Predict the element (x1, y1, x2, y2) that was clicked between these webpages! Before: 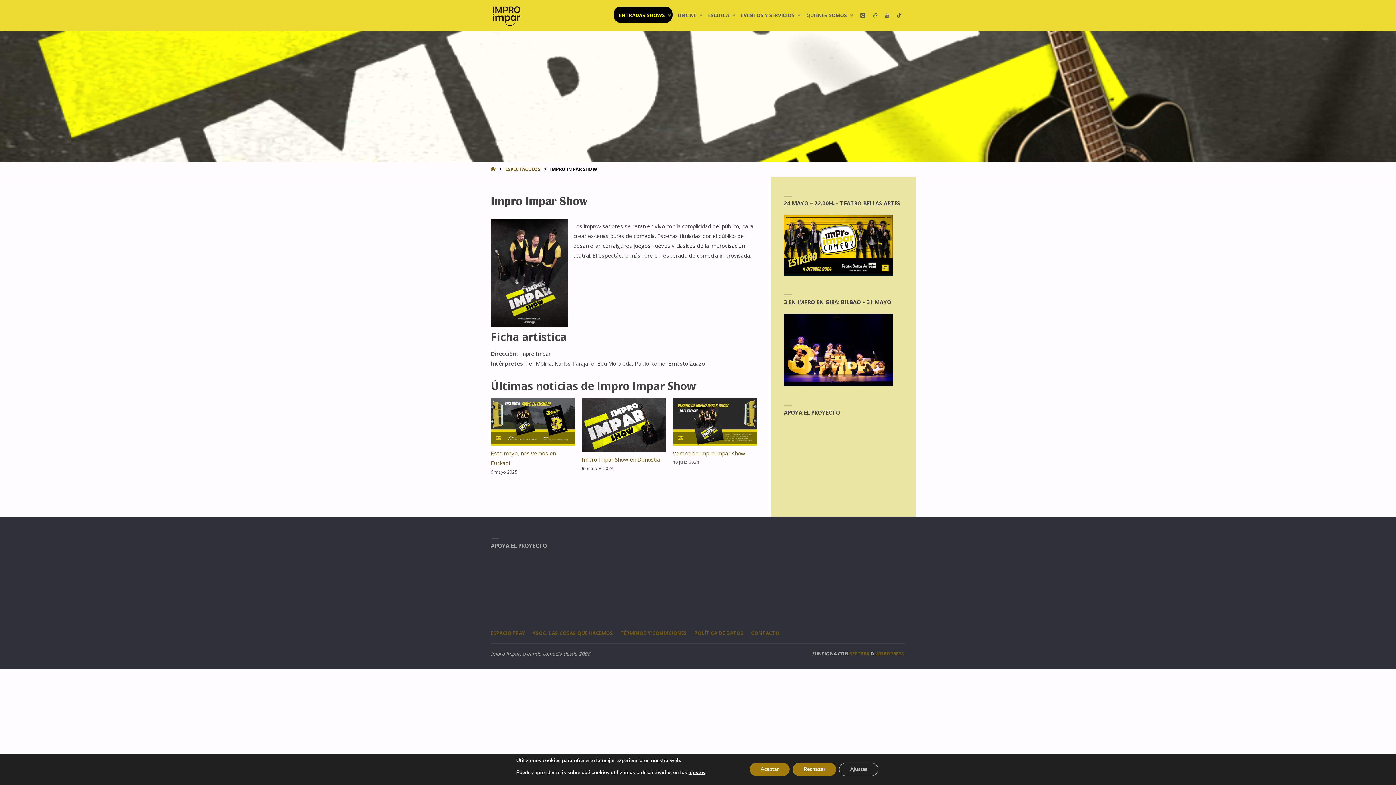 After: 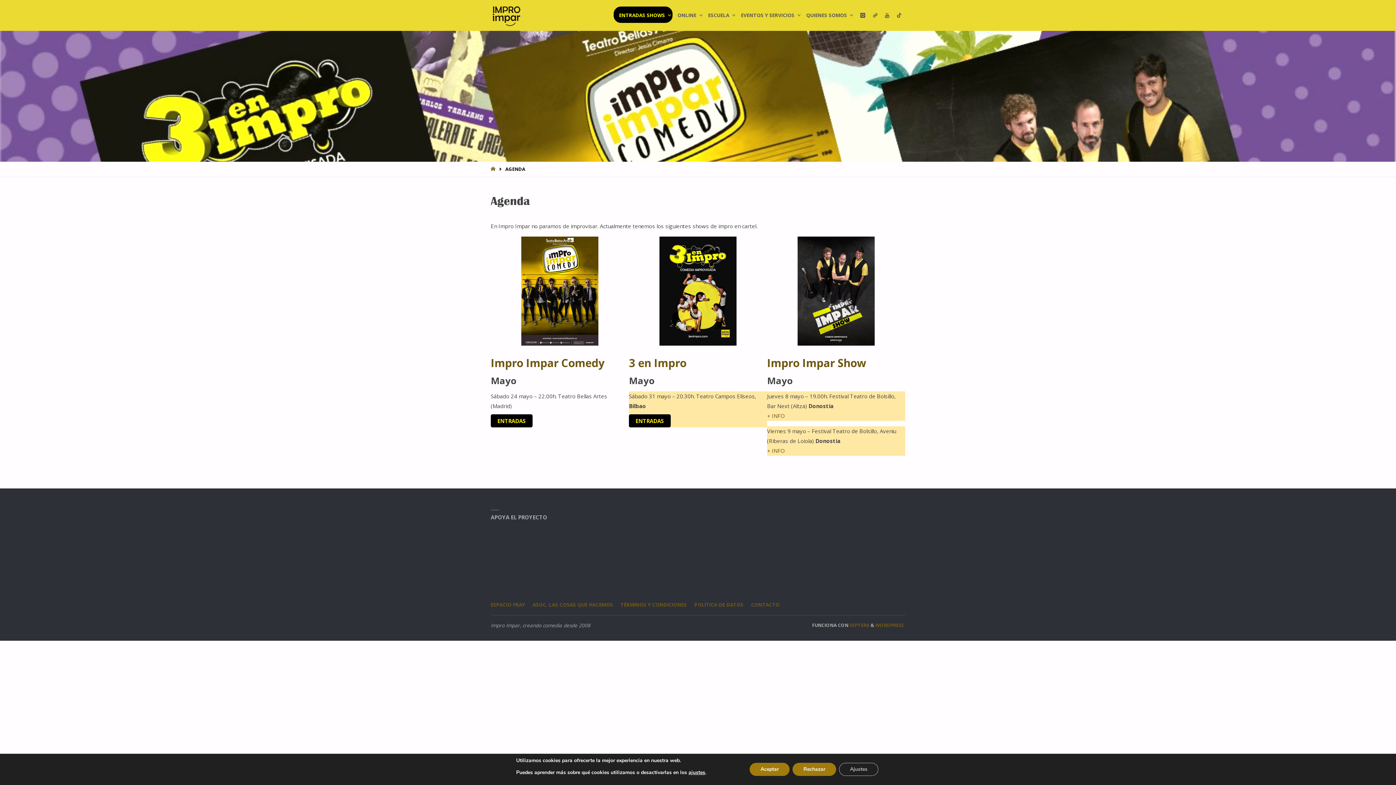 Action: label: ENTRADAS SHOWS bbox: (613, 6, 672, 22)